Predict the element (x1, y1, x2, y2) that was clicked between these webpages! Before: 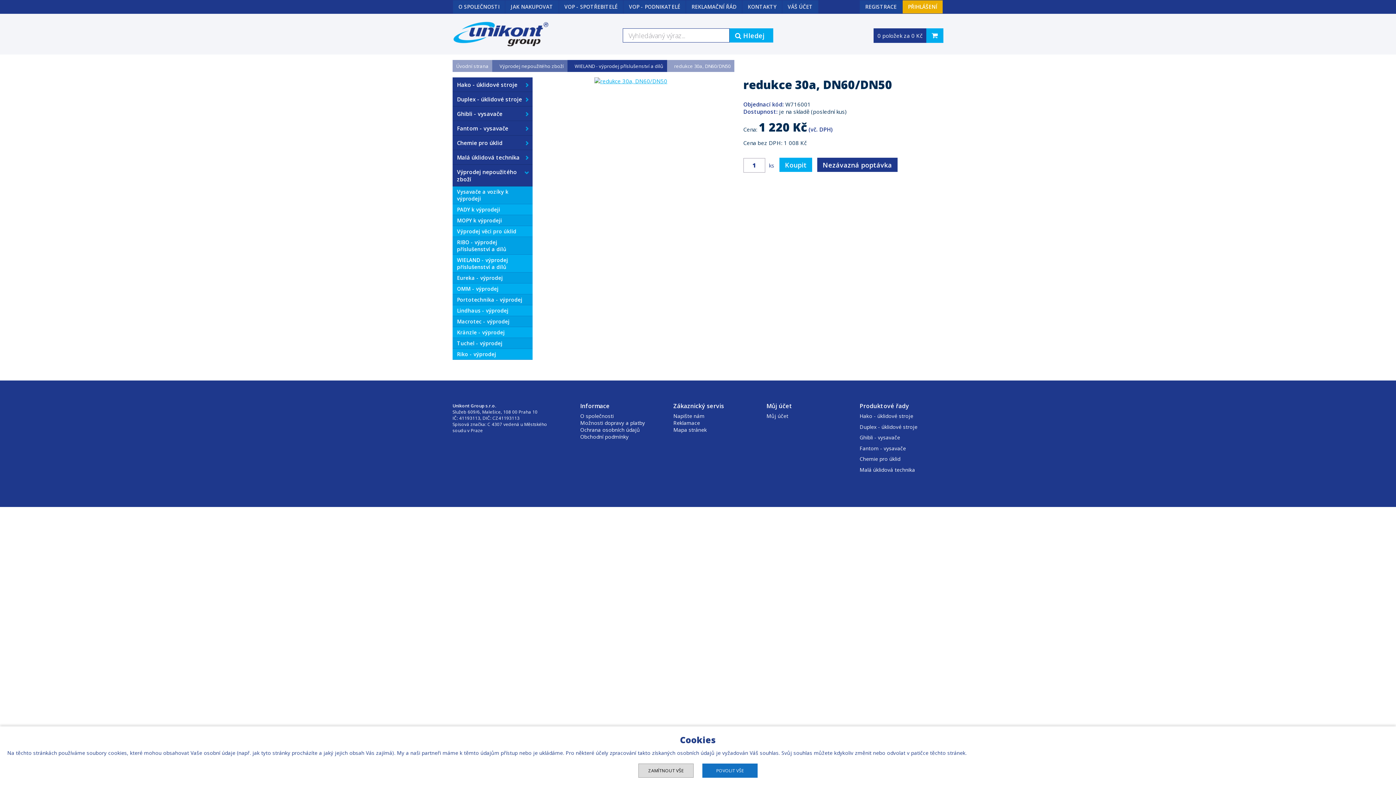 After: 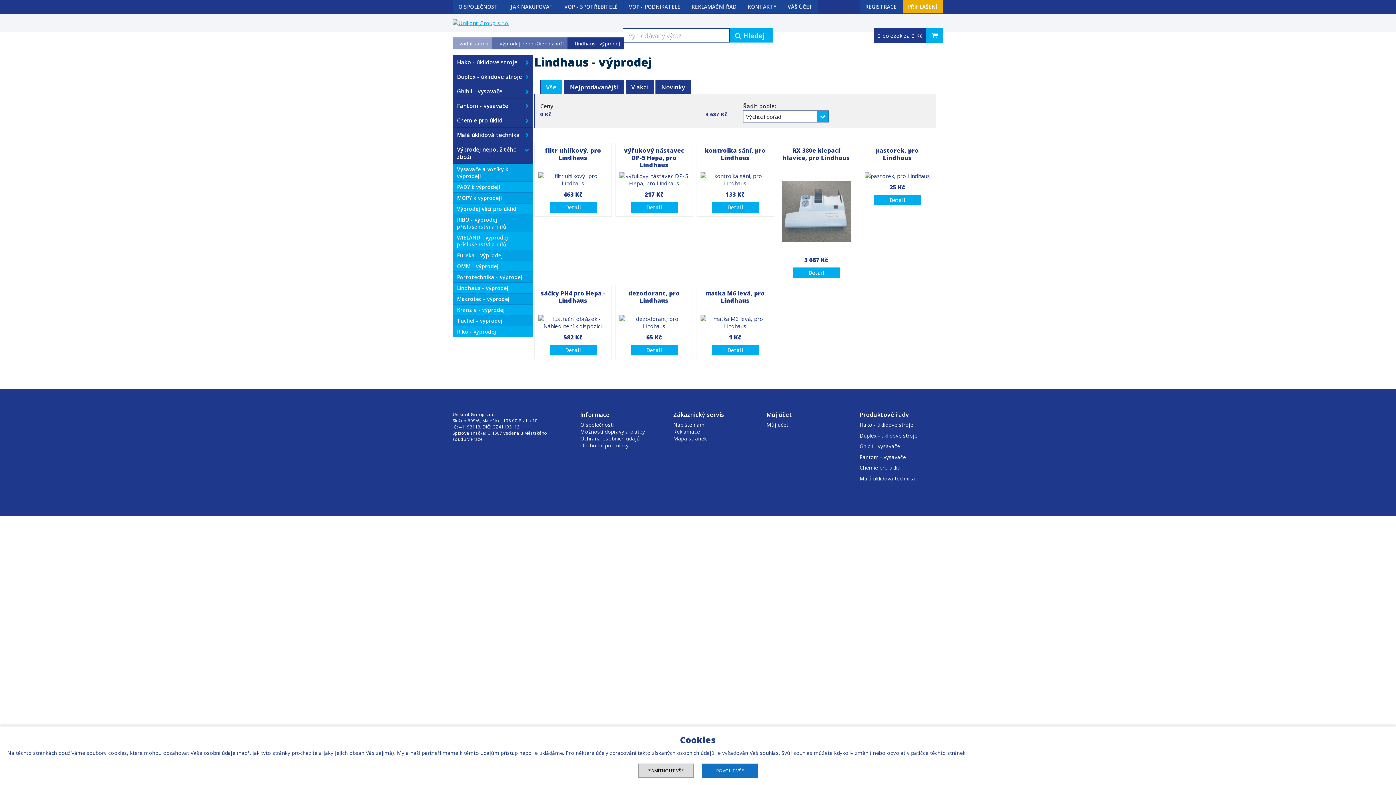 Action: bbox: (452, 305, 532, 316) label: Lindhaus - výprodej